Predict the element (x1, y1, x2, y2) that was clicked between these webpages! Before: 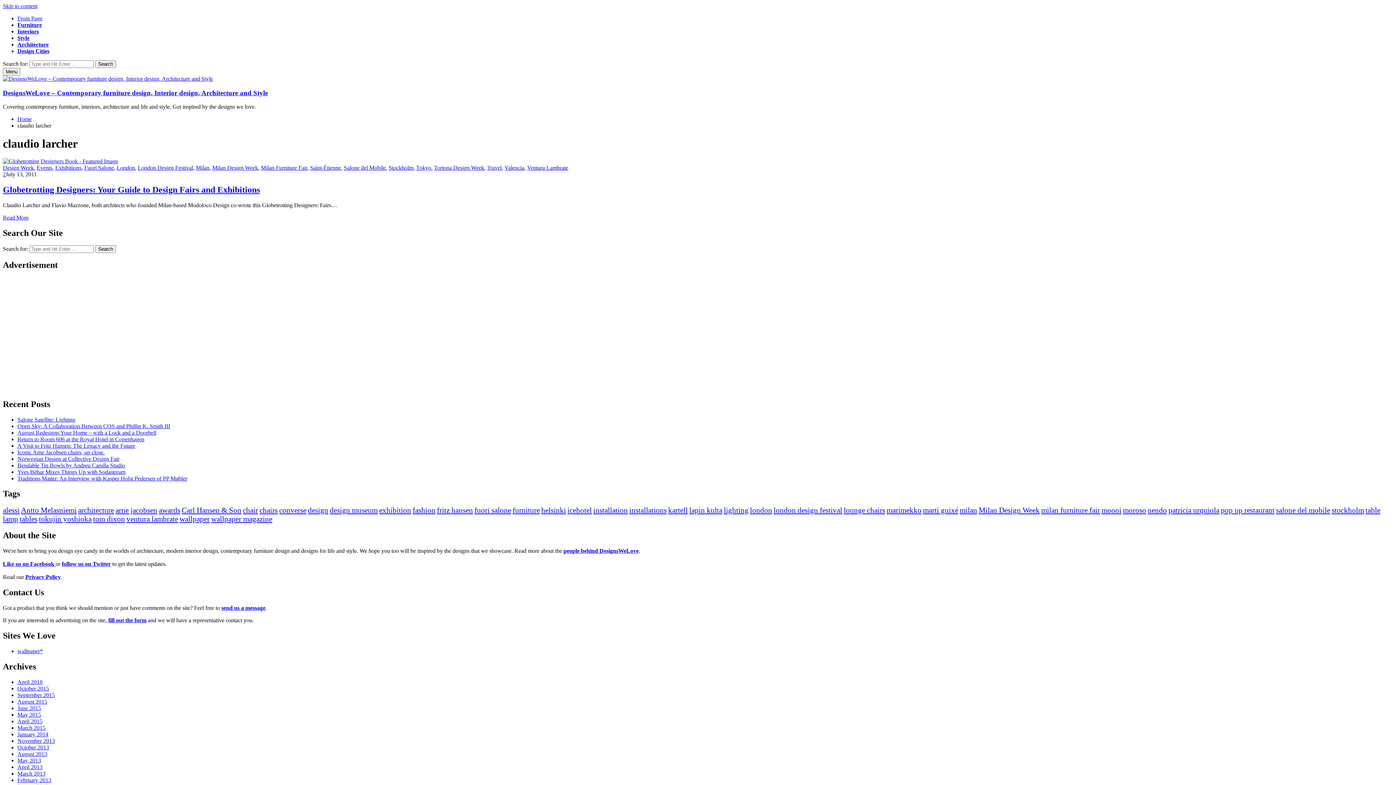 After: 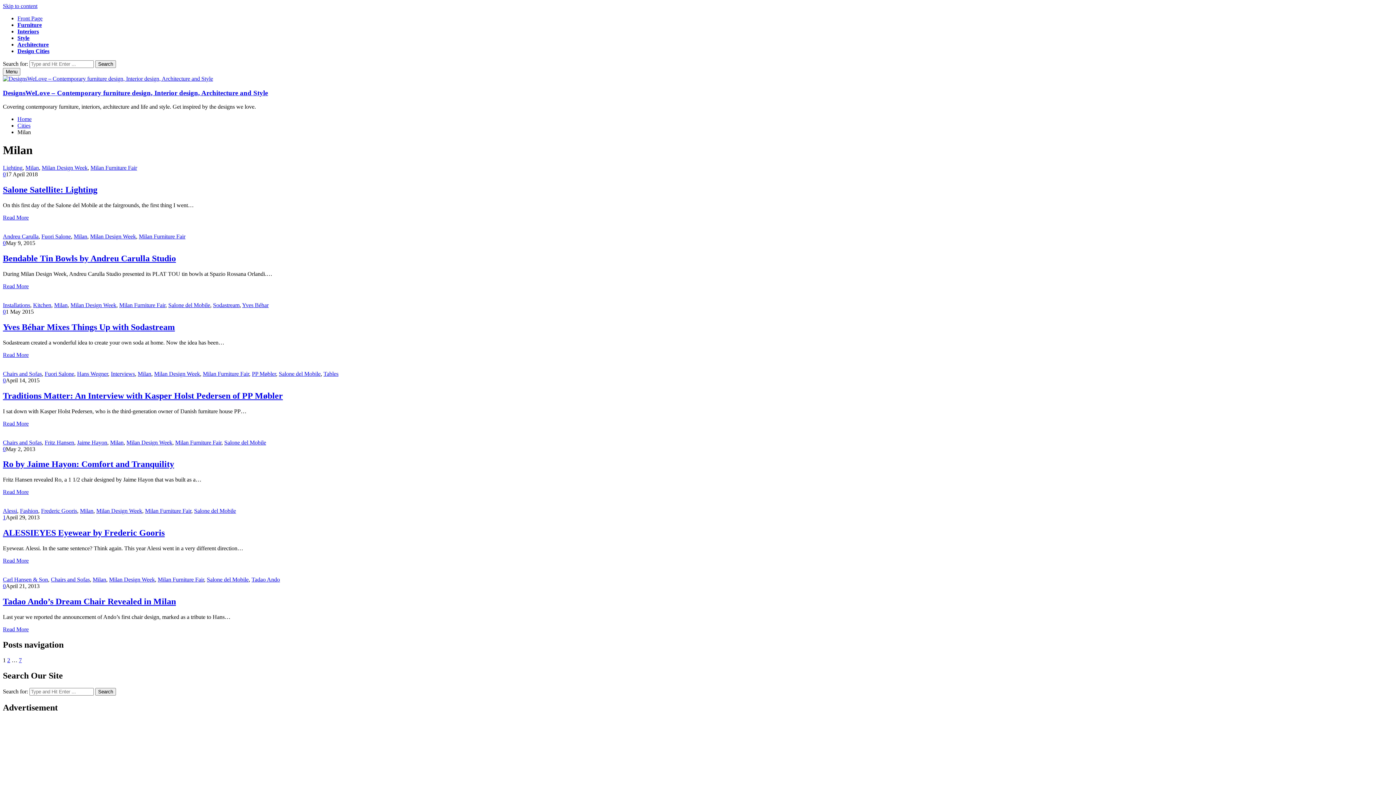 Action: label: Milan bbox: (196, 164, 209, 171)